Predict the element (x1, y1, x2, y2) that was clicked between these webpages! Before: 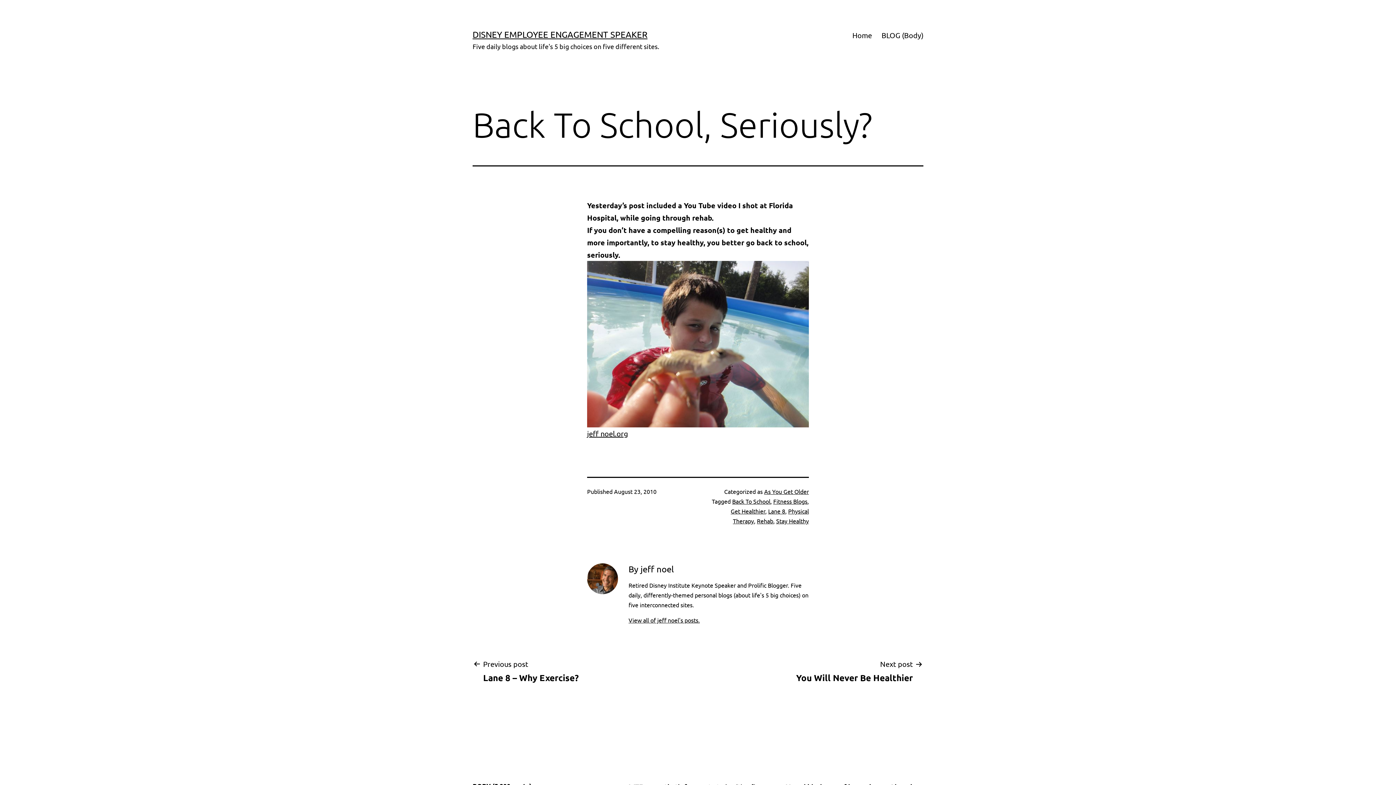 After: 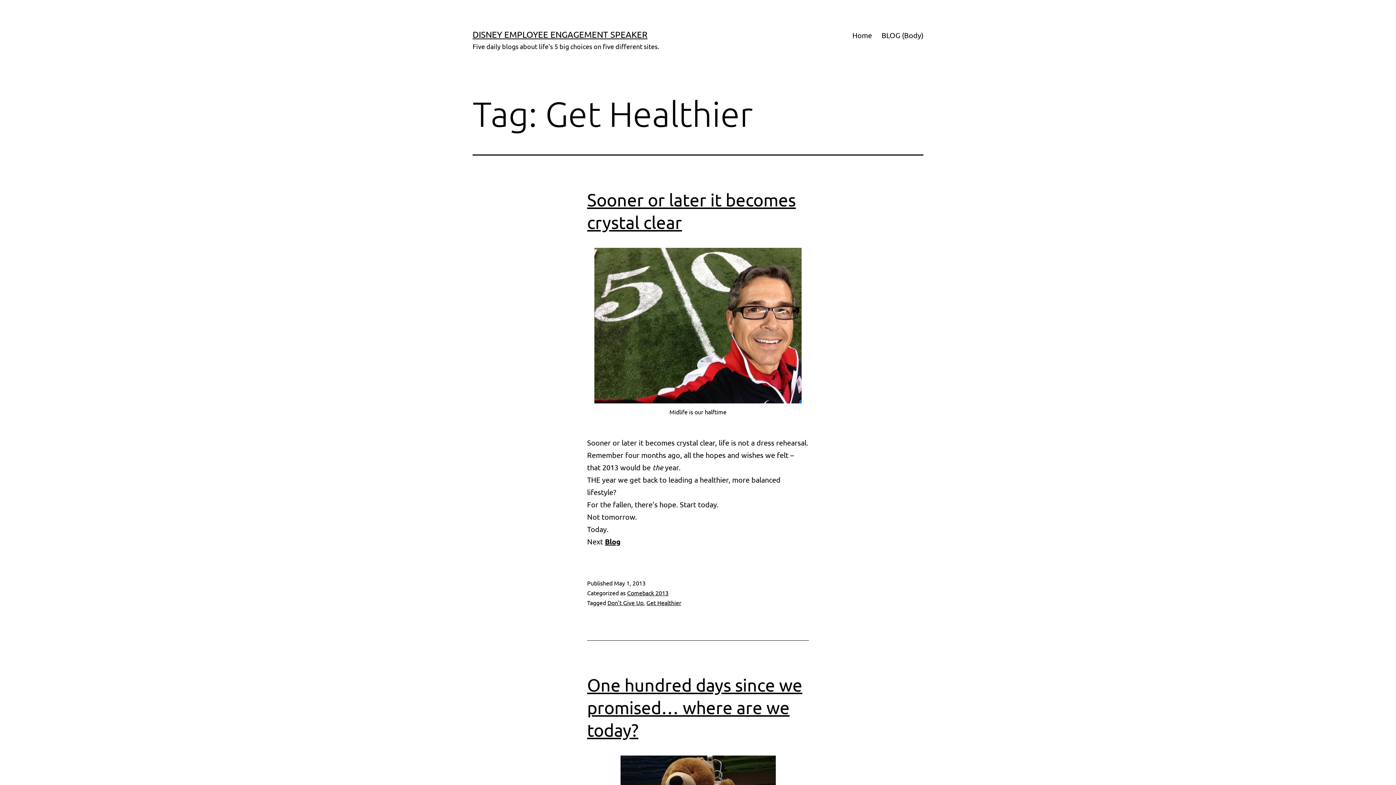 Action: label: Get Healthier bbox: (730, 507, 765, 514)